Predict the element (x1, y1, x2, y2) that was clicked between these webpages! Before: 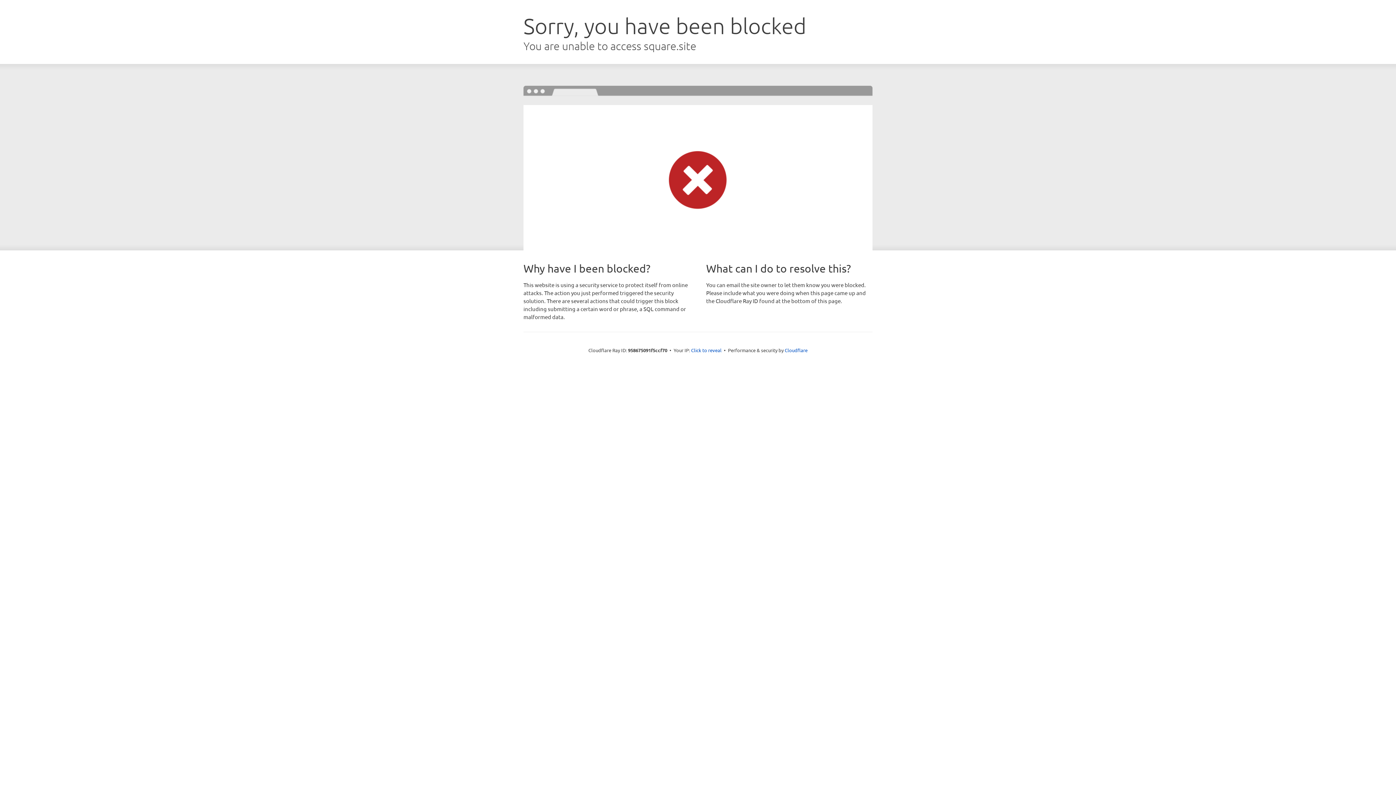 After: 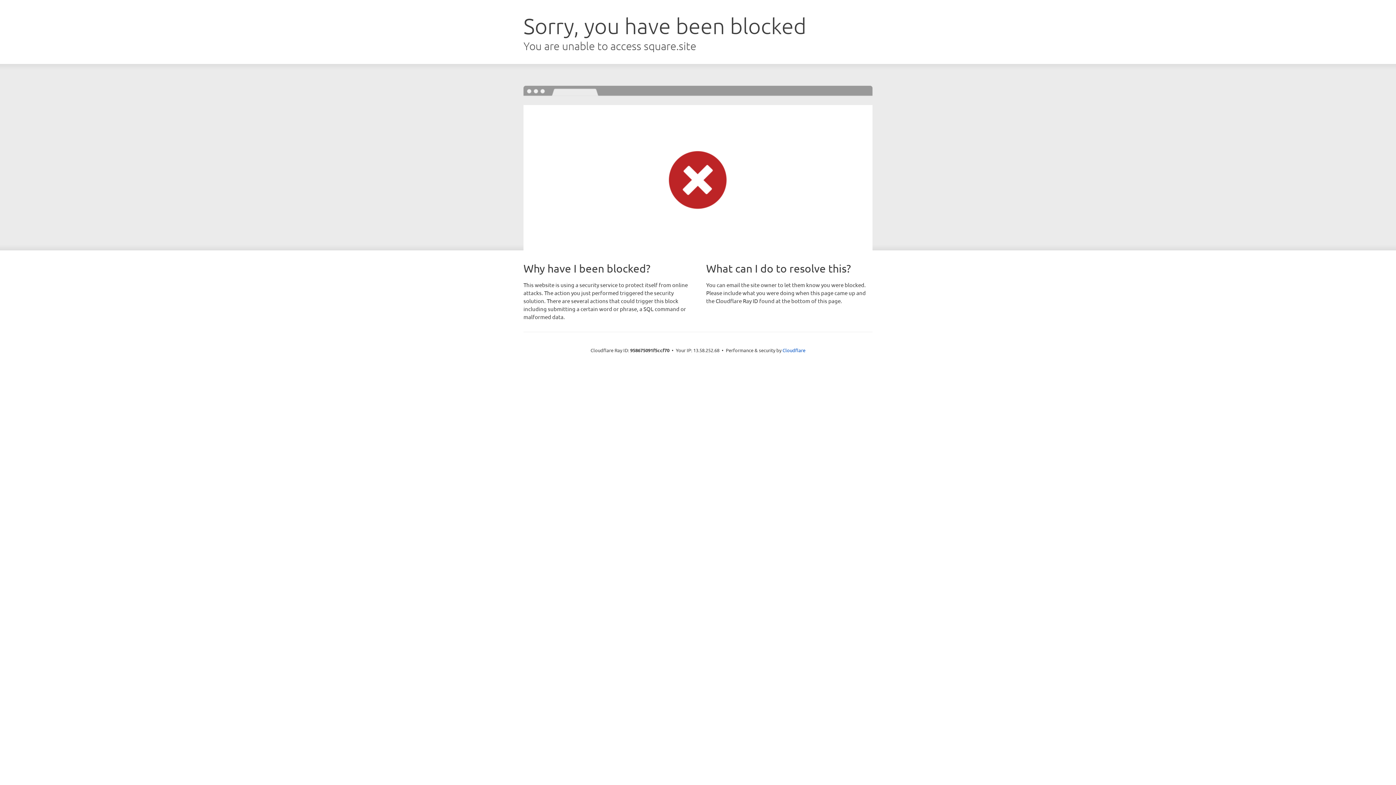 Action: bbox: (691, 346, 721, 353) label: Click to reveal